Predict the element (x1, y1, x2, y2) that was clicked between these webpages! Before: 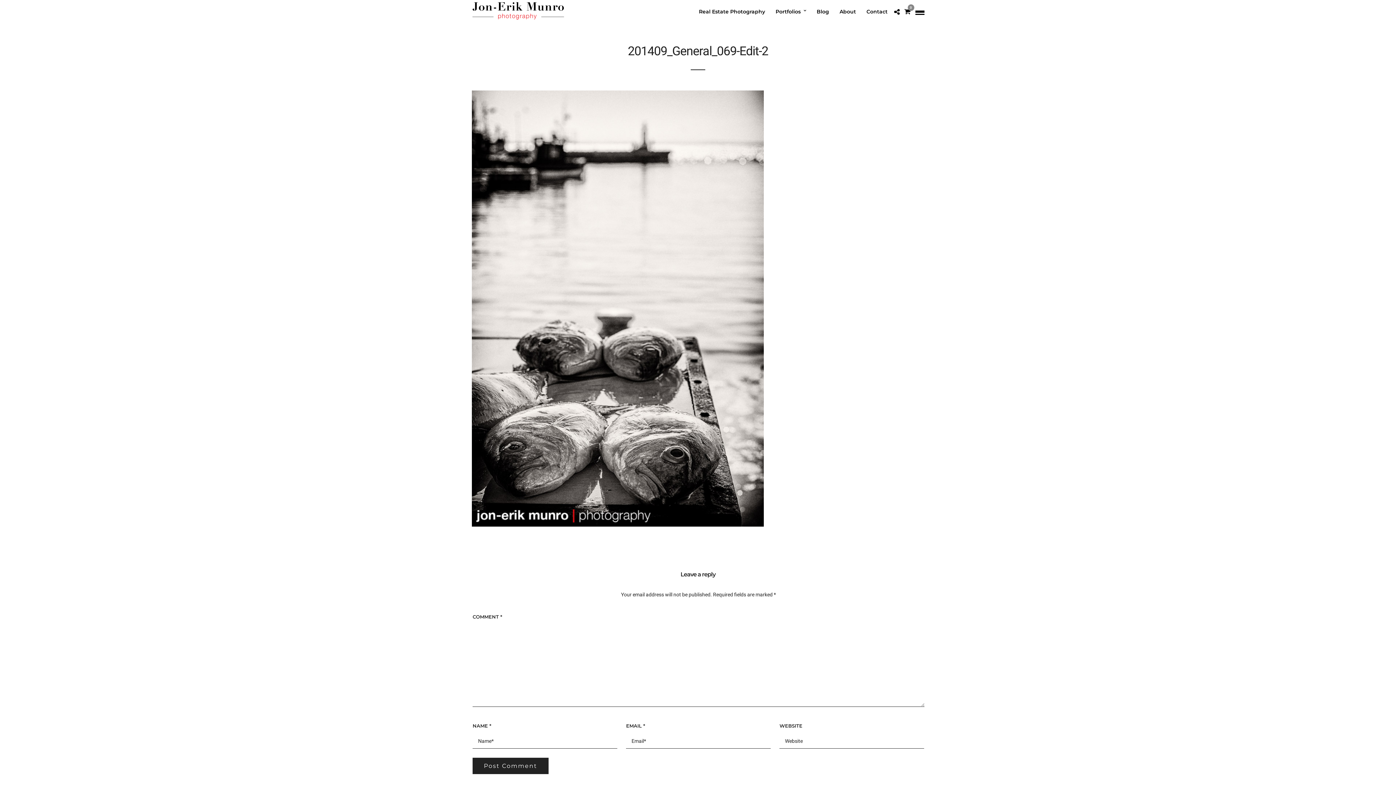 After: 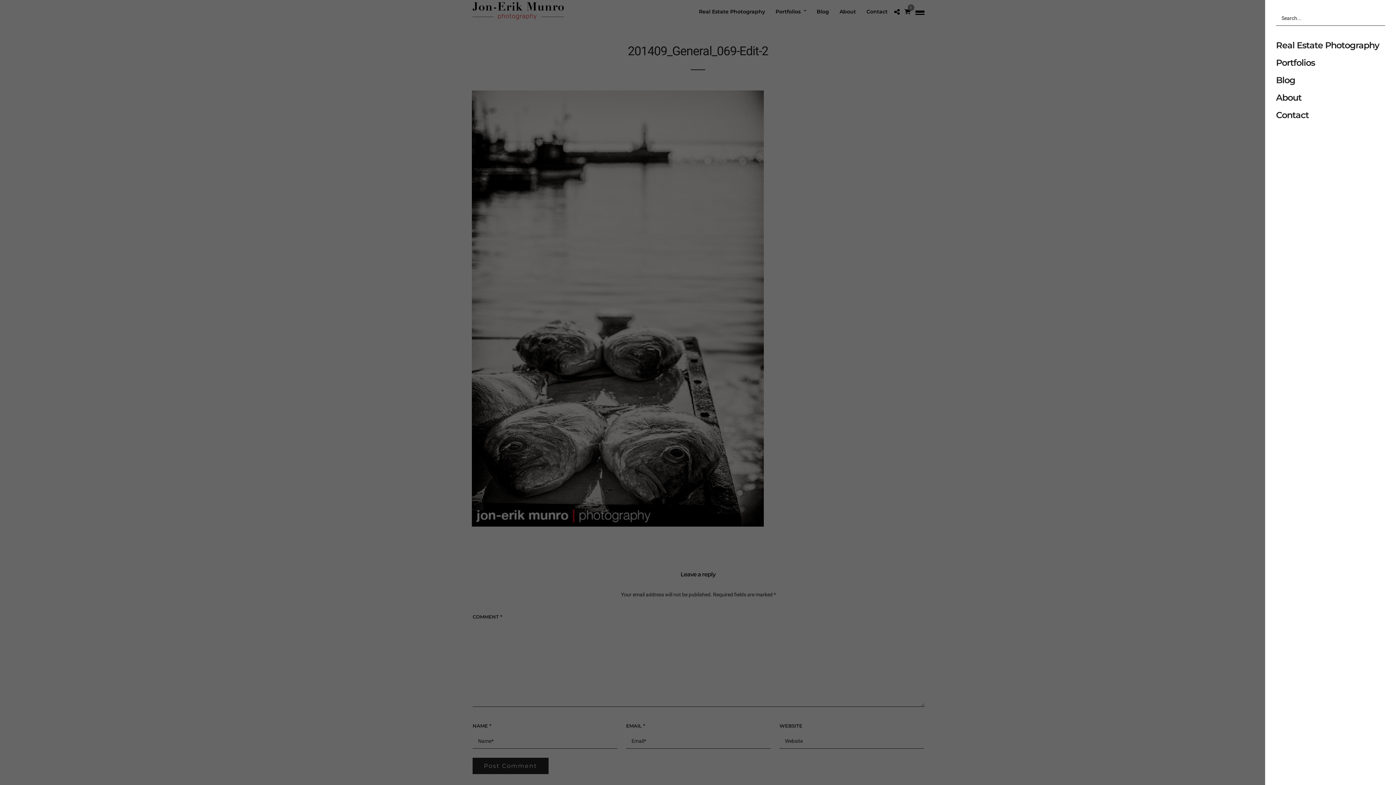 Action: bbox: (915, 10, 924, 14)